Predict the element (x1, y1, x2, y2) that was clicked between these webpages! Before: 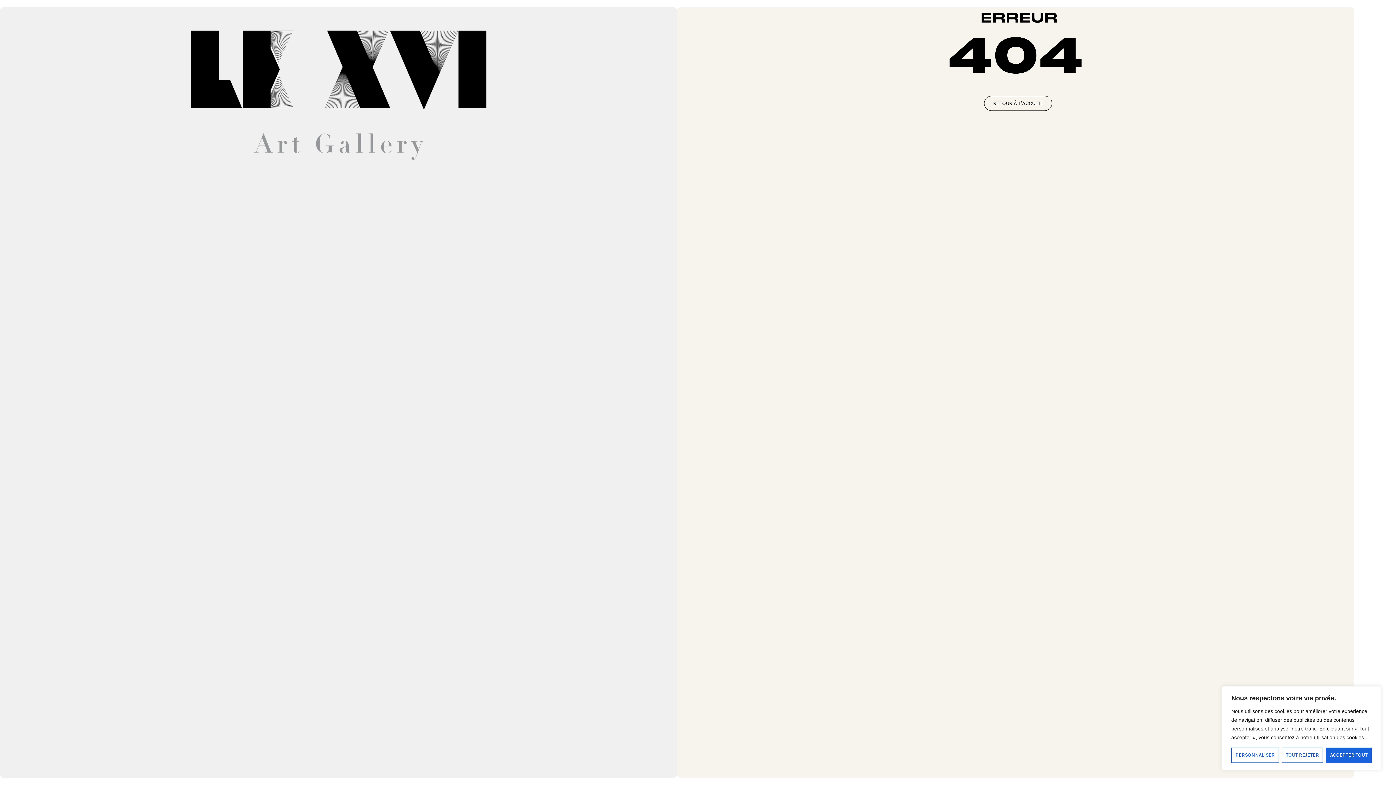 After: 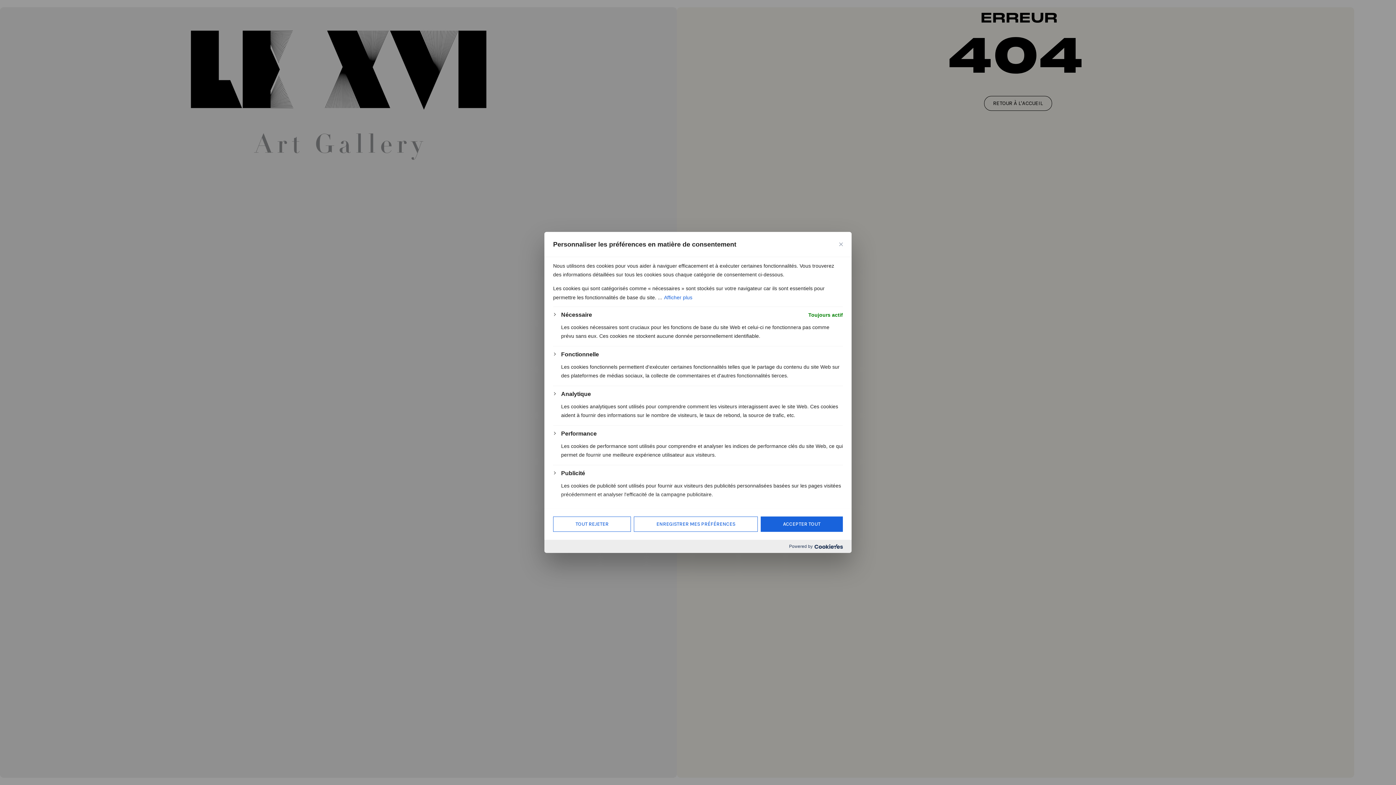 Action: bbox: (1231, 748, 1279, 763) label: Personnaliser